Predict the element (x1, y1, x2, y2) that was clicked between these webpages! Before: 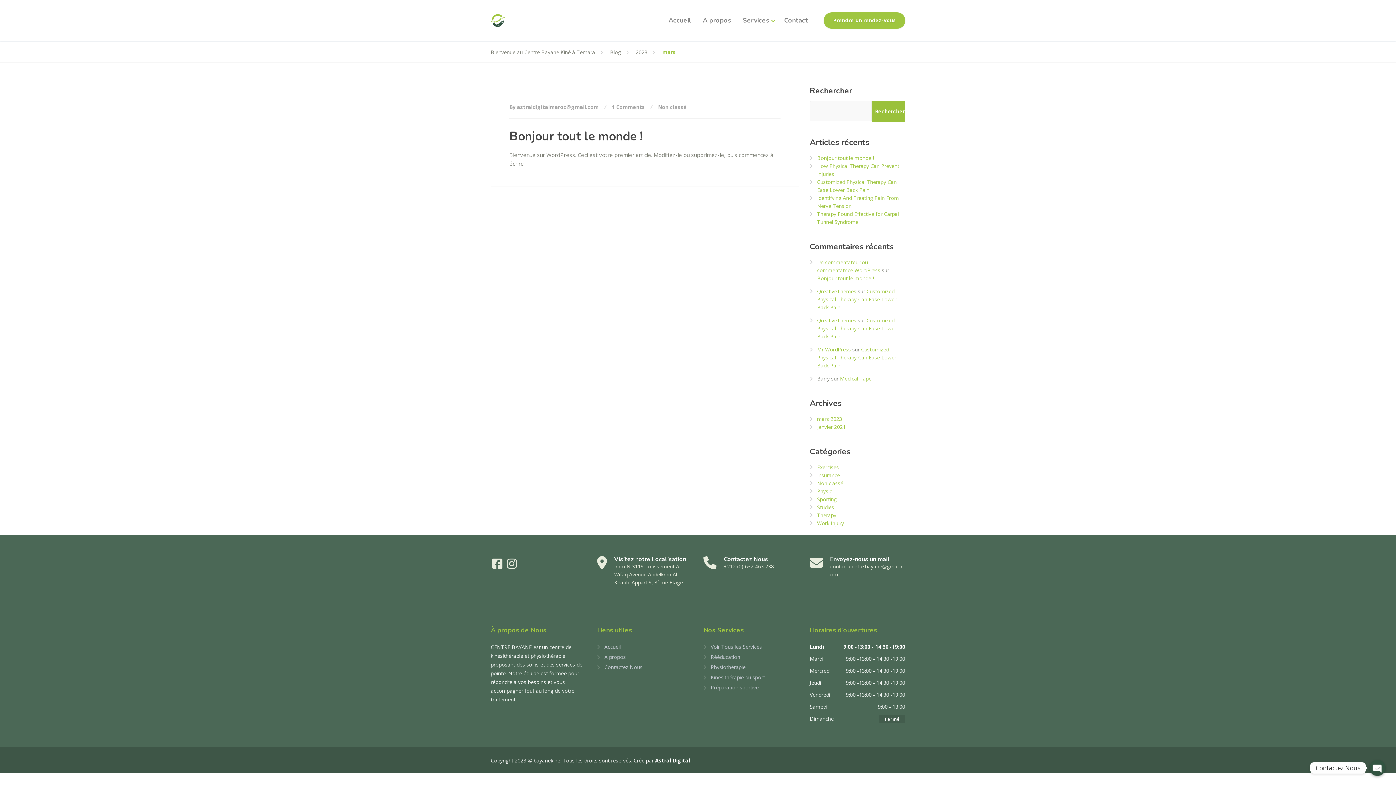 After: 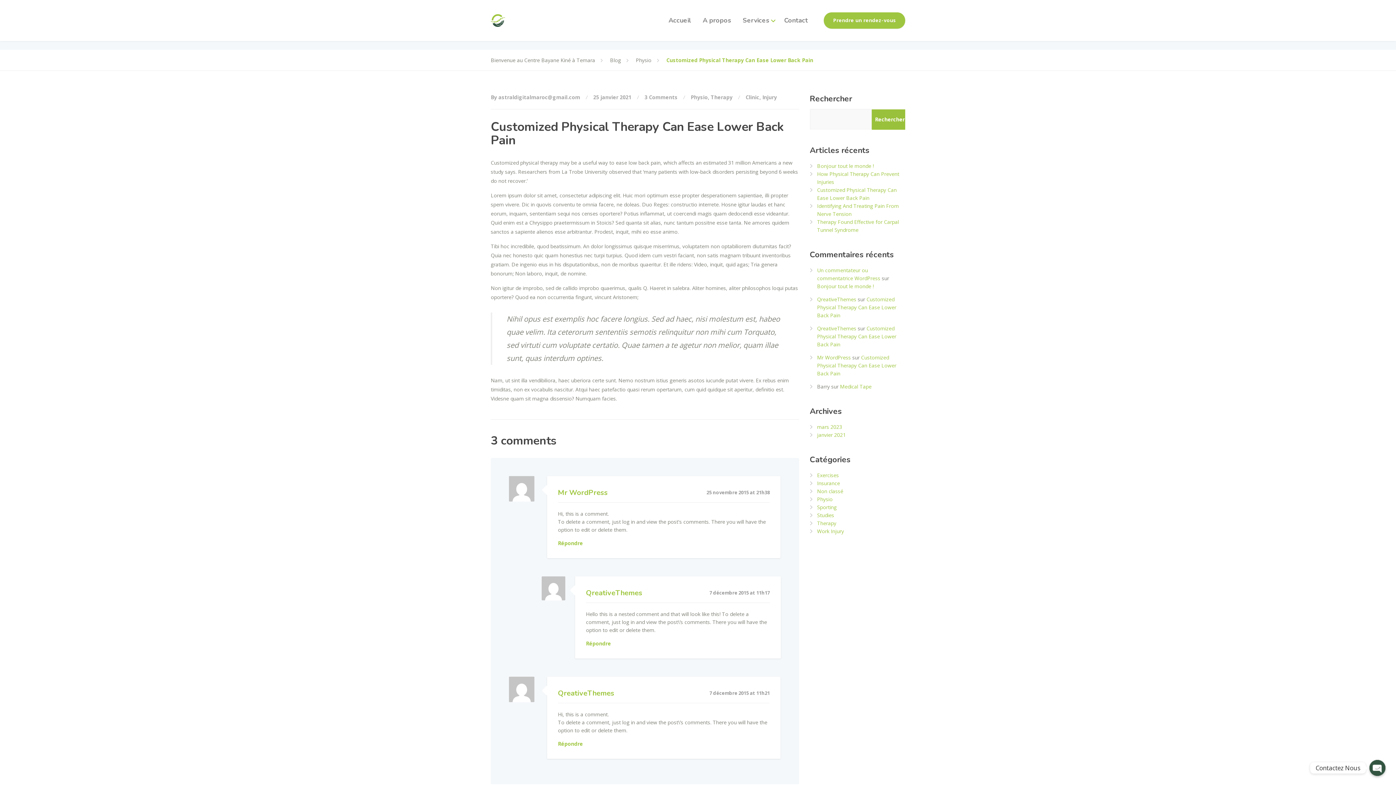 Action: label: Customized Physical Therapy Can Ease Lower Back Pain bbox: (817, 346, 896, 368)